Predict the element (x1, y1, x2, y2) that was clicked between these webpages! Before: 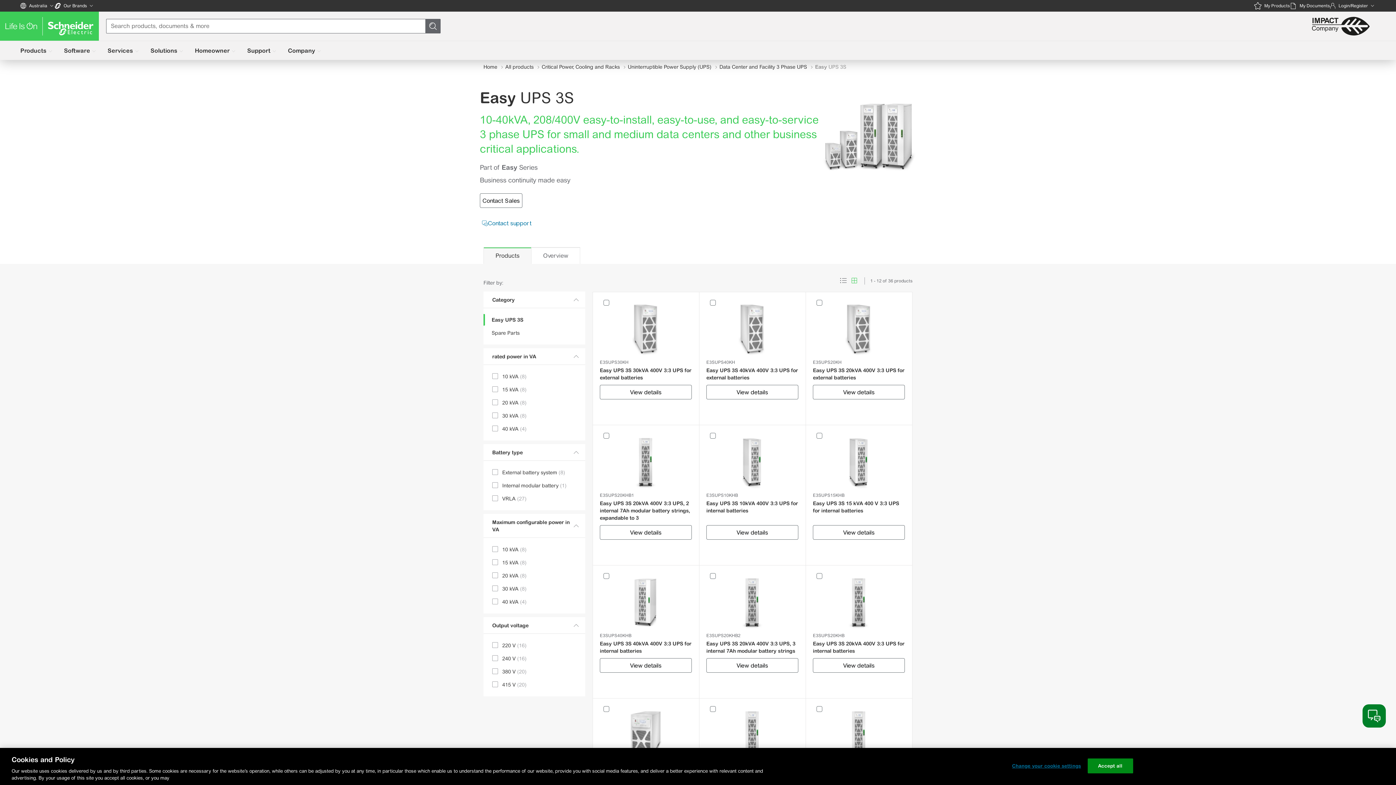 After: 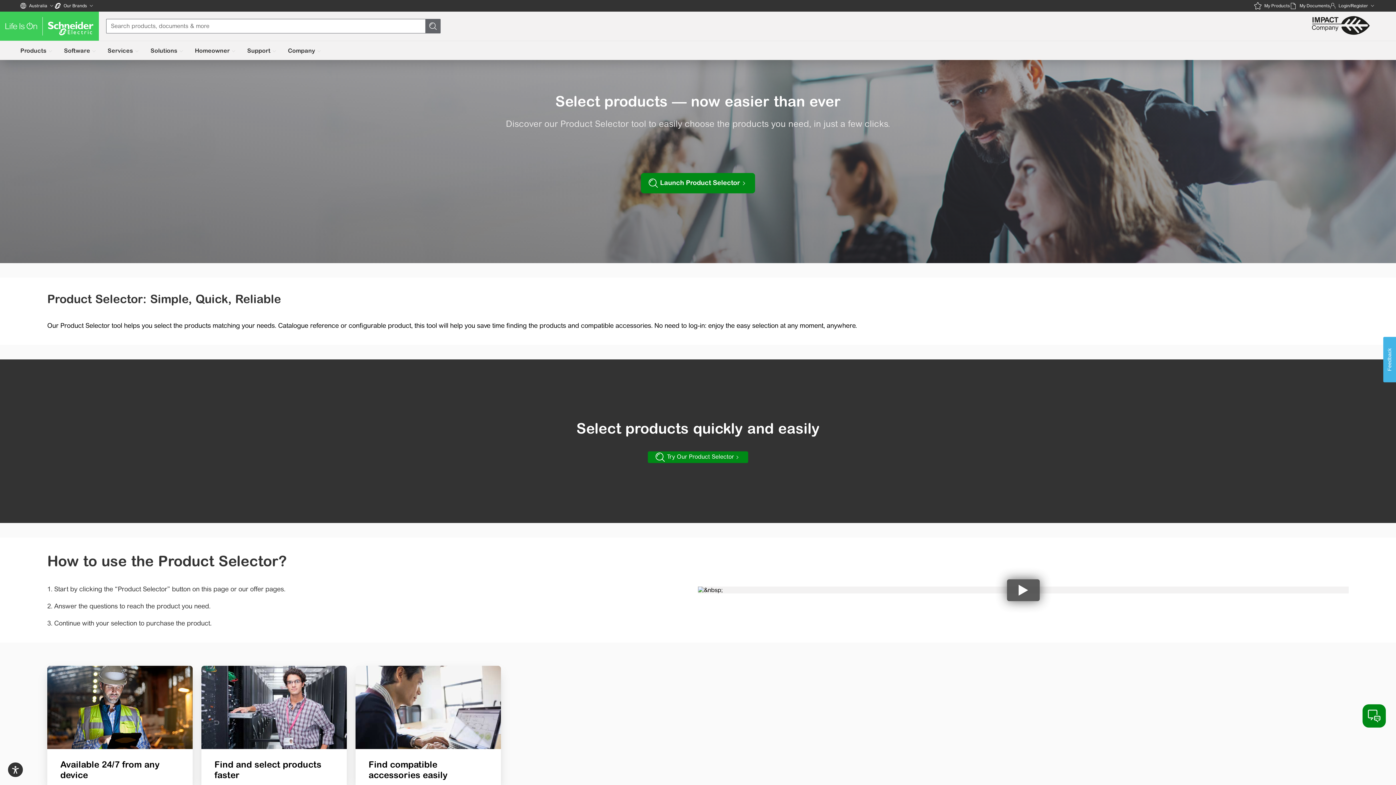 Action: bbox: (491, 700, 588, 738) label: Product Selector

Quickly and easily find the right products and accessories for your applications.